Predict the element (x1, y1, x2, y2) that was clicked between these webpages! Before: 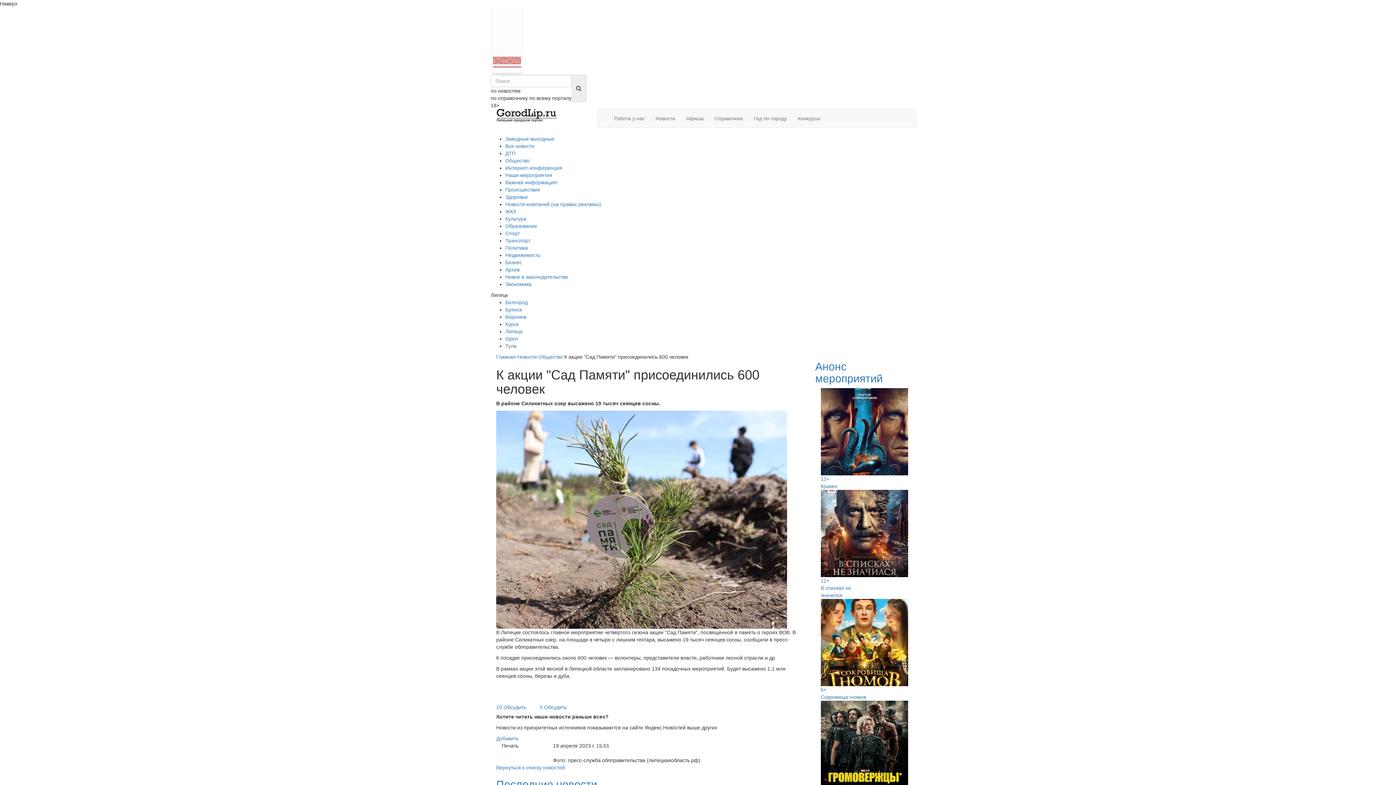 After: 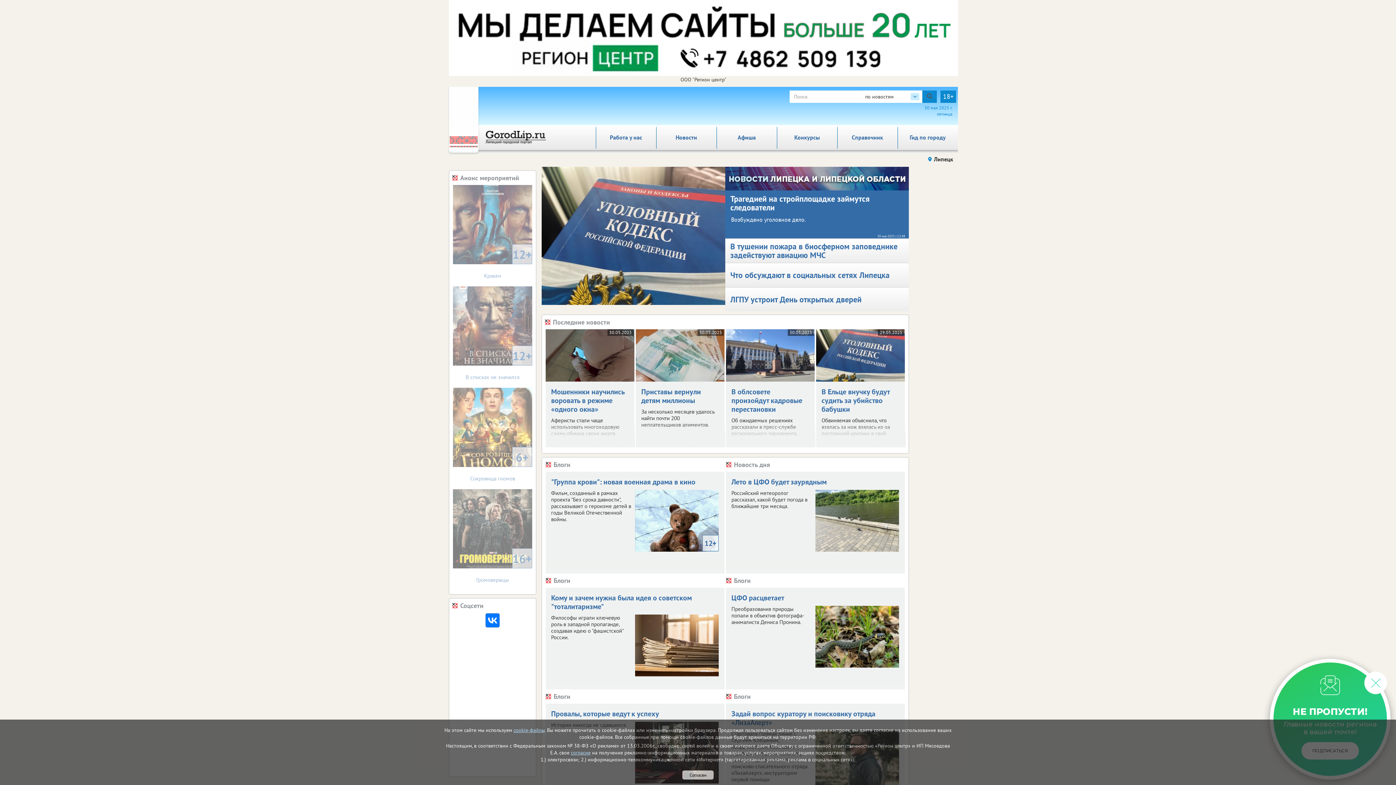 Action: bbox: (496, 354, 516, 360) label: Главная